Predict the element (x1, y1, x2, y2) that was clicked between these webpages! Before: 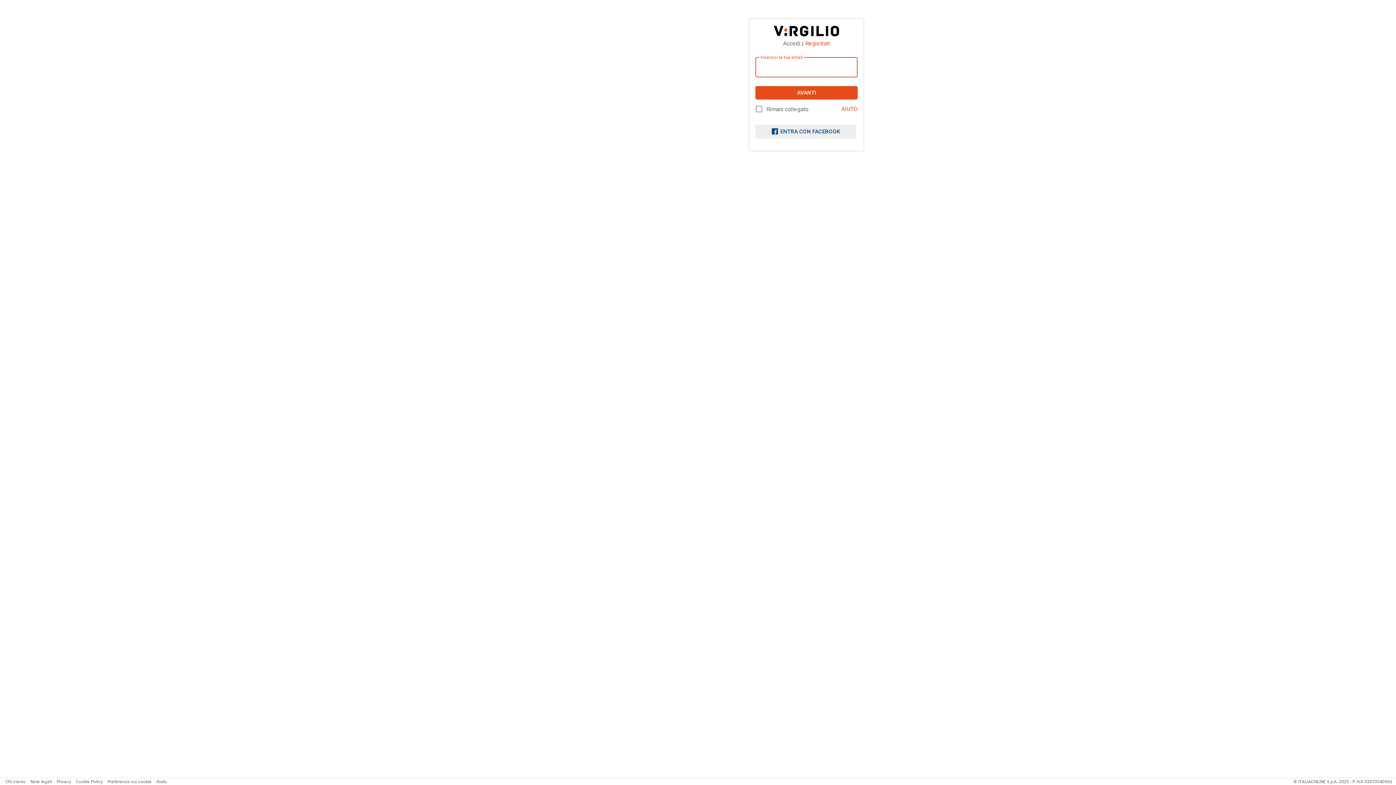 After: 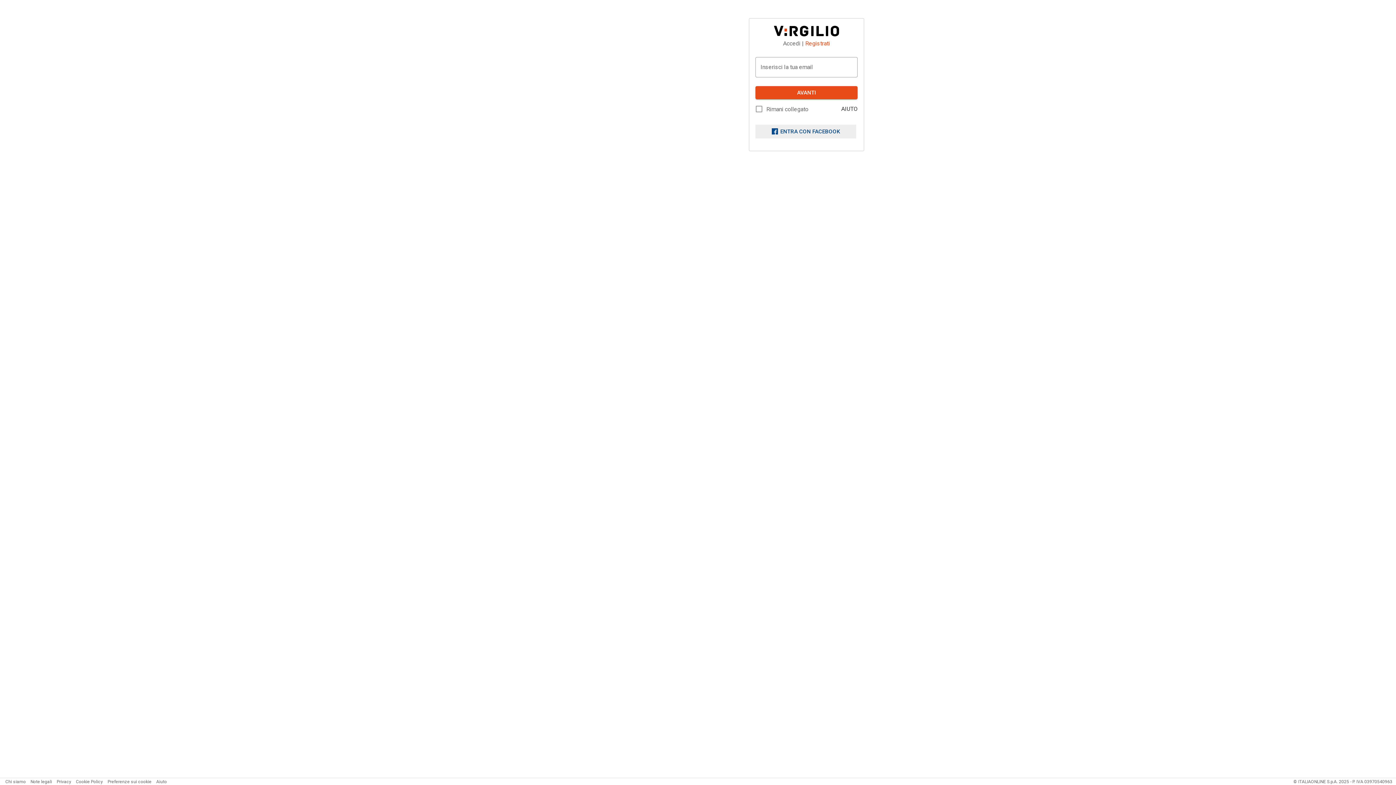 Action: bbox: (841, 105, 857, 112) label: AIUTO